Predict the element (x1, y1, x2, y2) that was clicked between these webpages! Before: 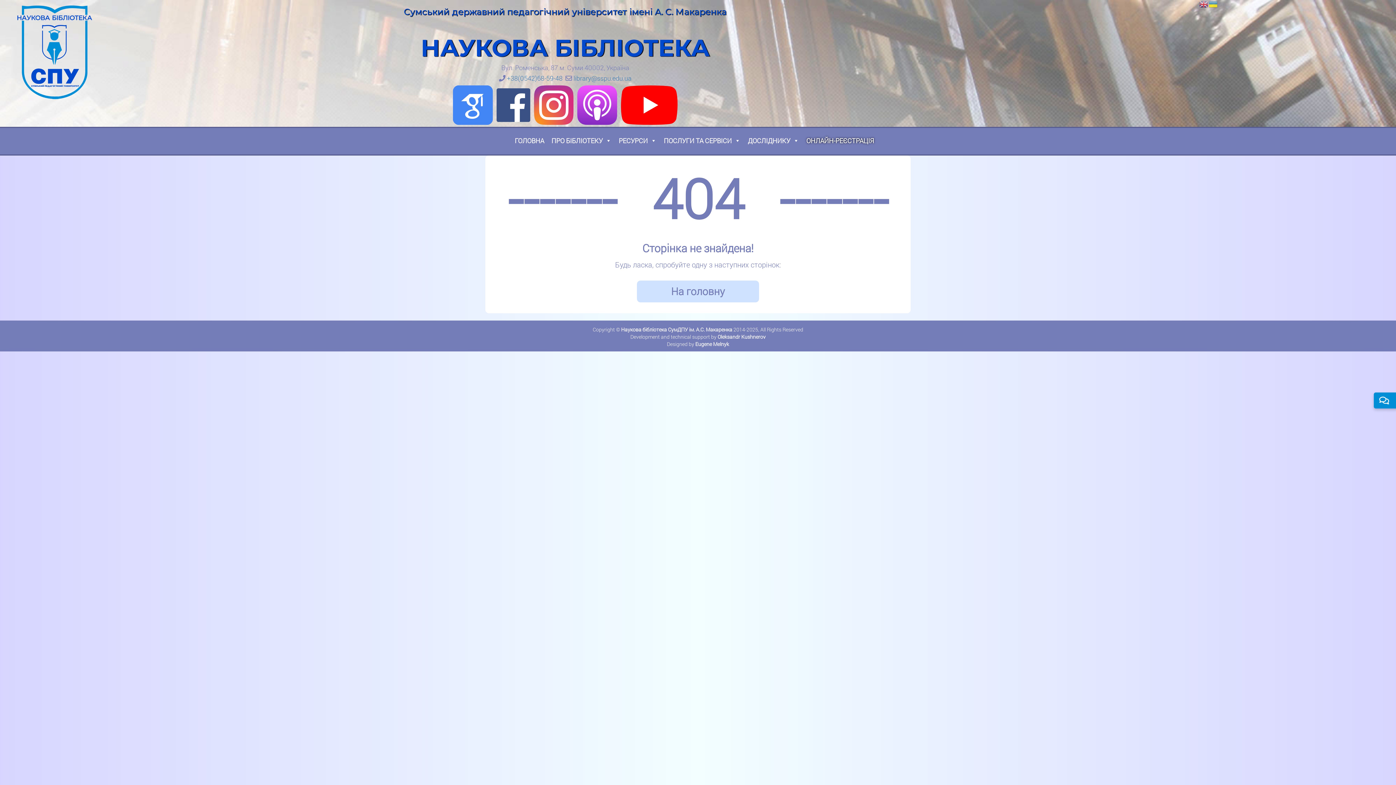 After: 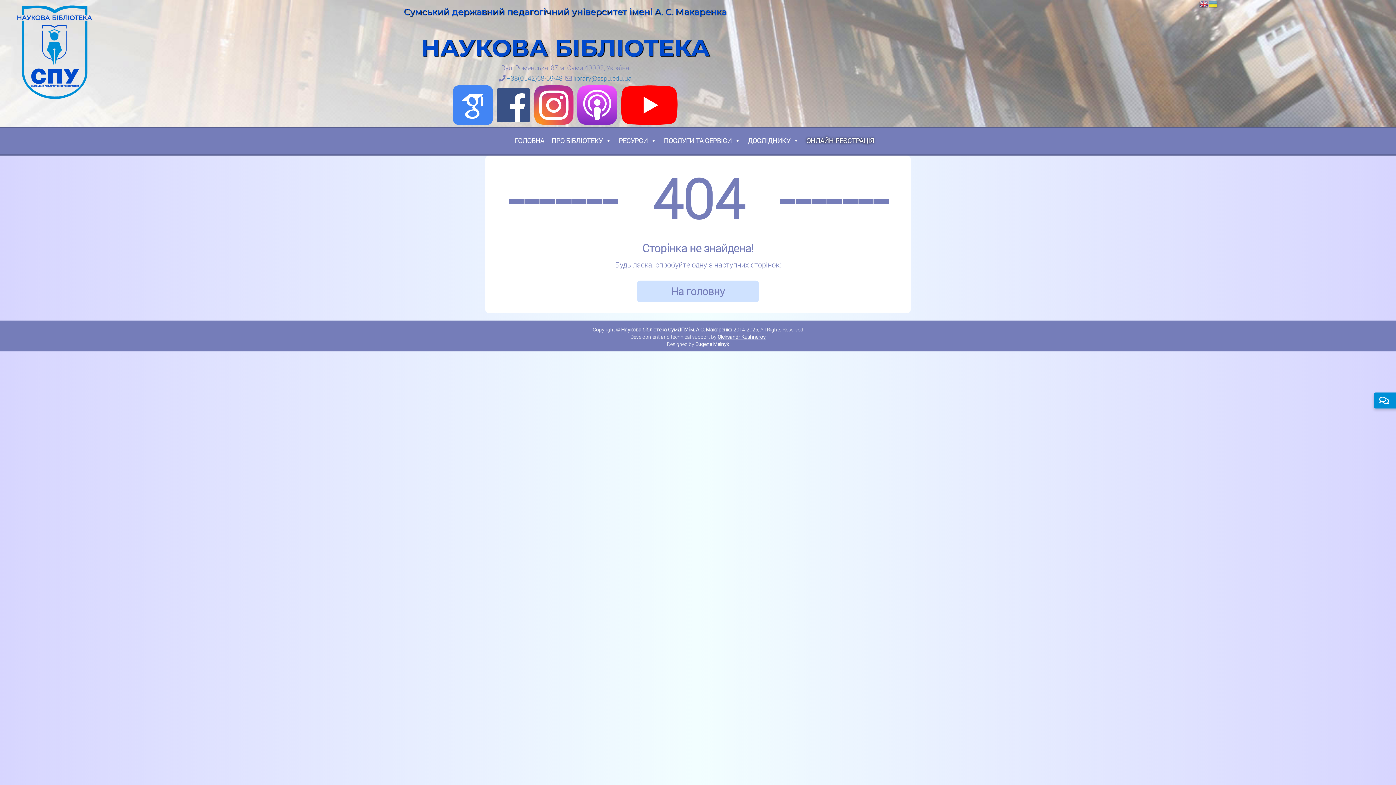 Action: label: Oleksandr Kushnerov bbox: (717, 333, 765, 340)